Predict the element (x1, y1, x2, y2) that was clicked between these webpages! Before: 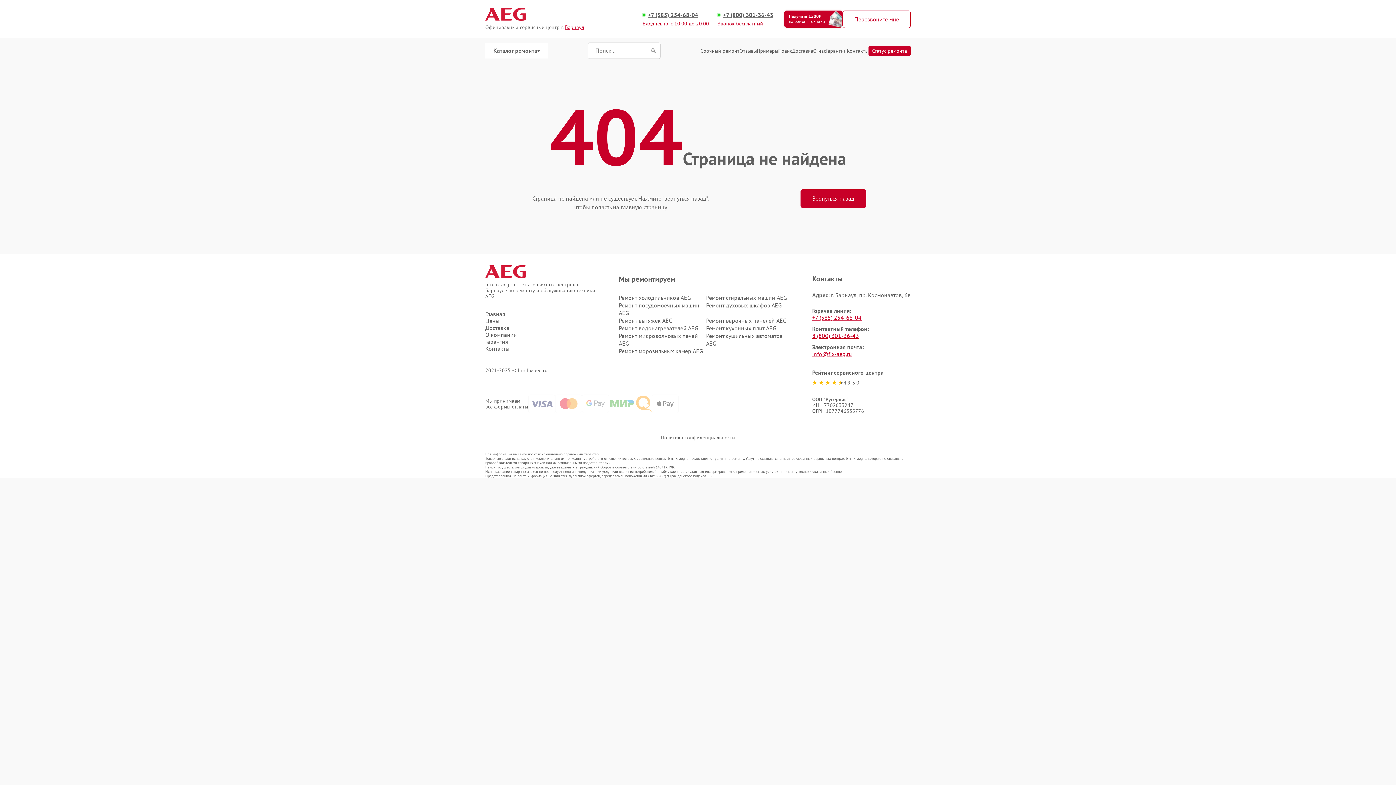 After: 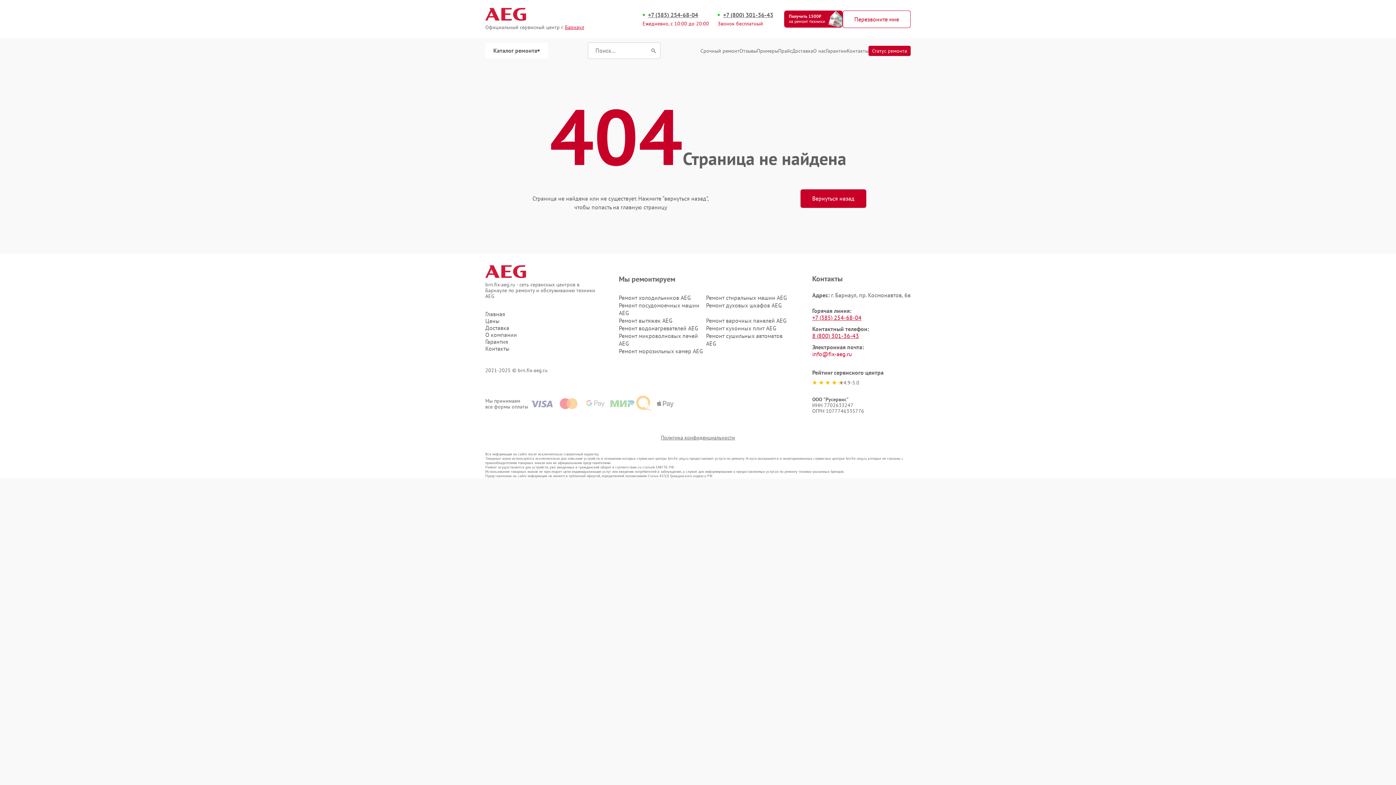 Action: bbox: (812, 350, 852, 357) label: info@fix-aeg.ru